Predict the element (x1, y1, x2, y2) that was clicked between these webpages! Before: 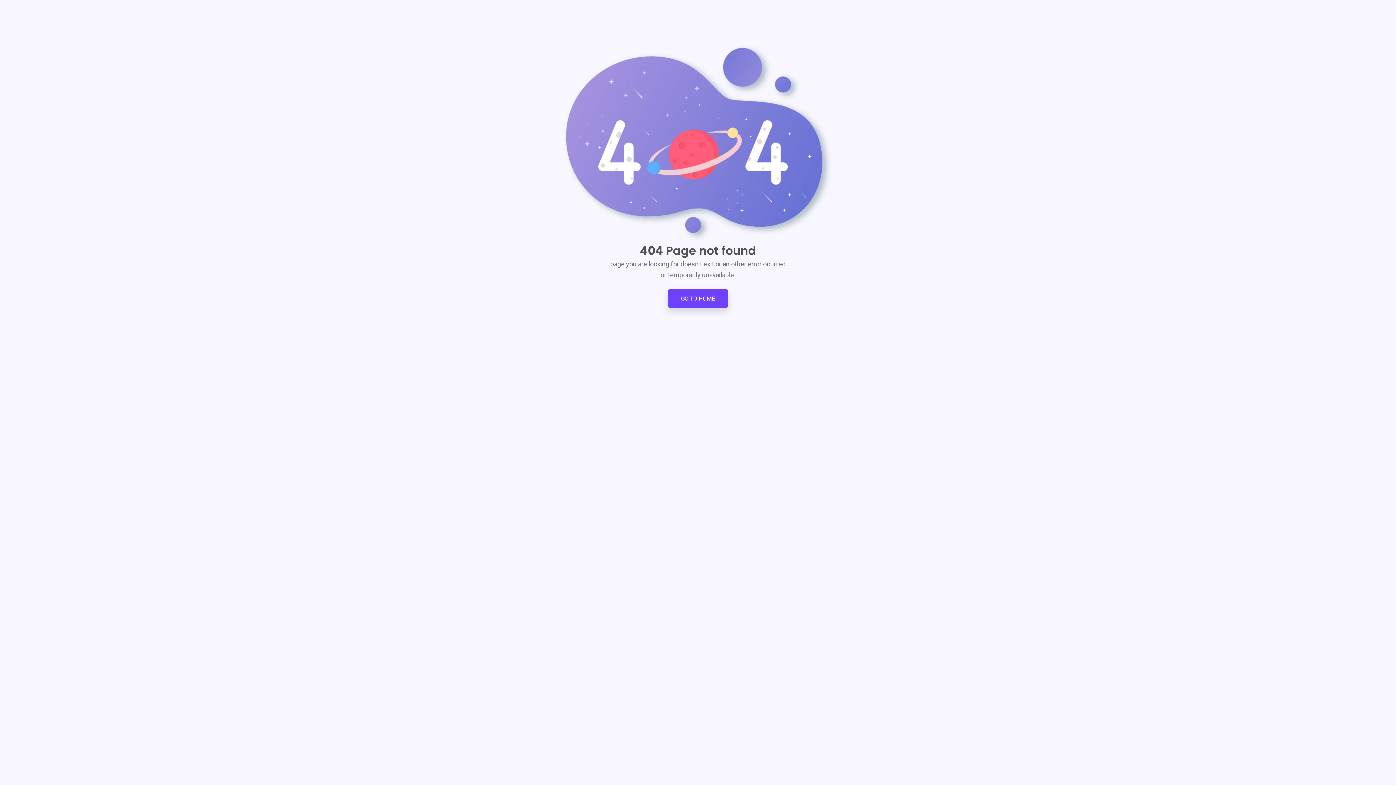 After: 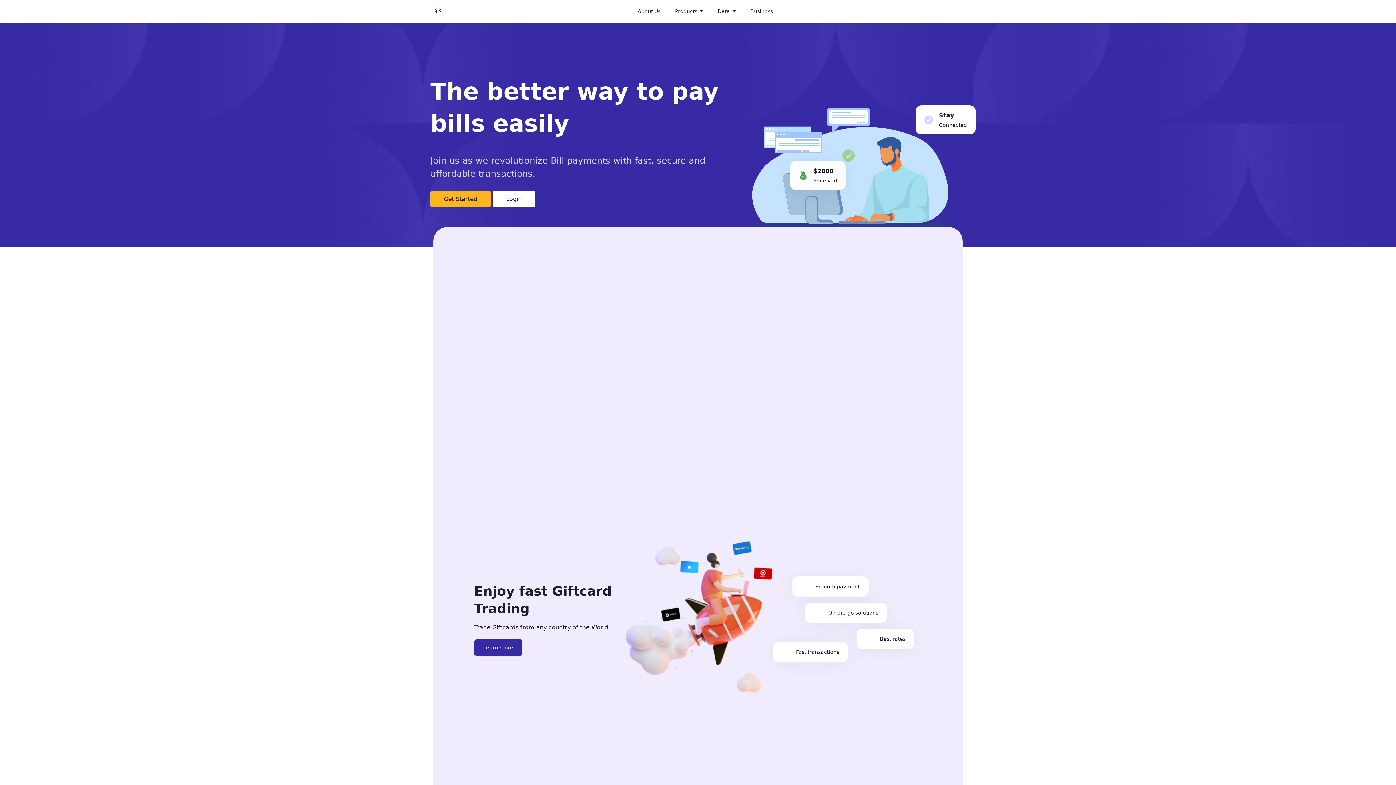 Action: bbox: (668, 289, 728, 307) label: GO TO HOME